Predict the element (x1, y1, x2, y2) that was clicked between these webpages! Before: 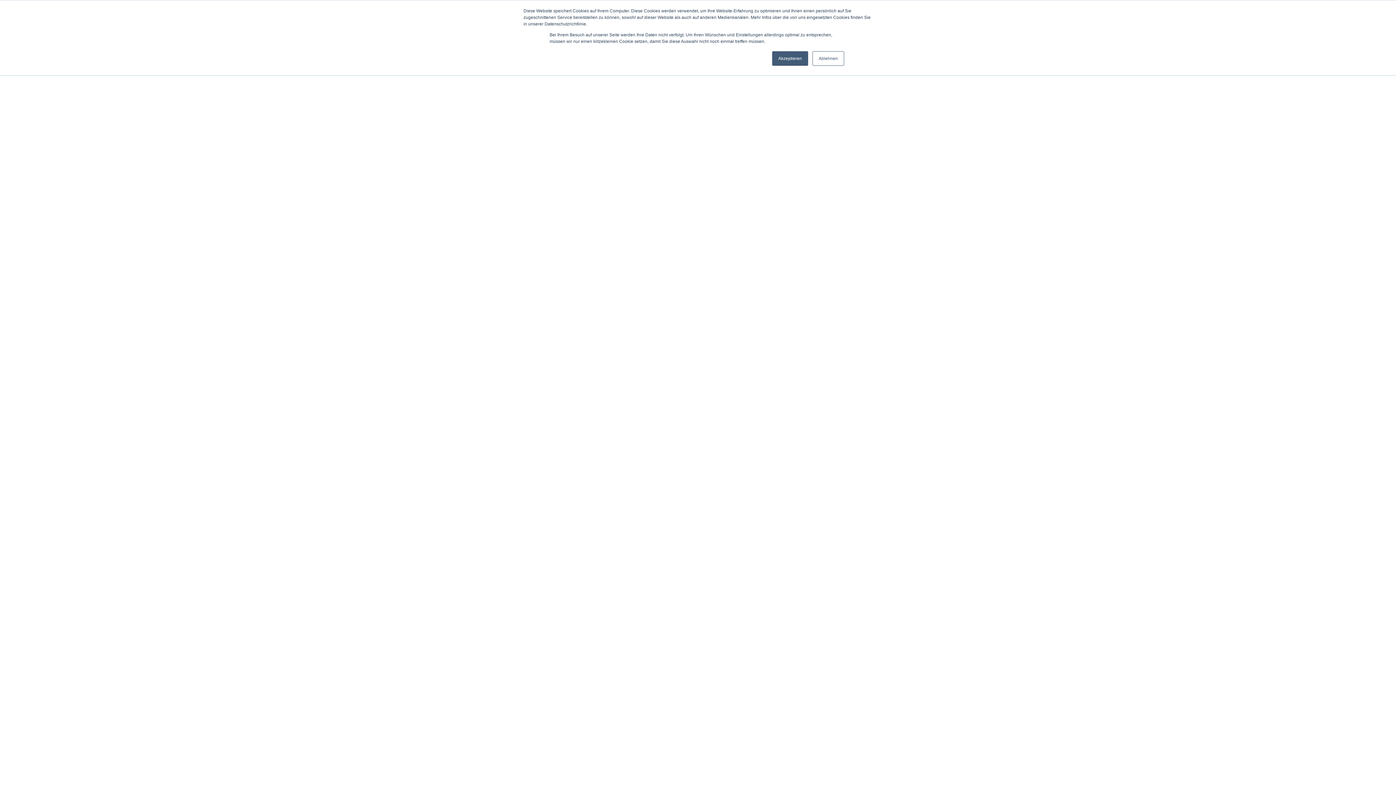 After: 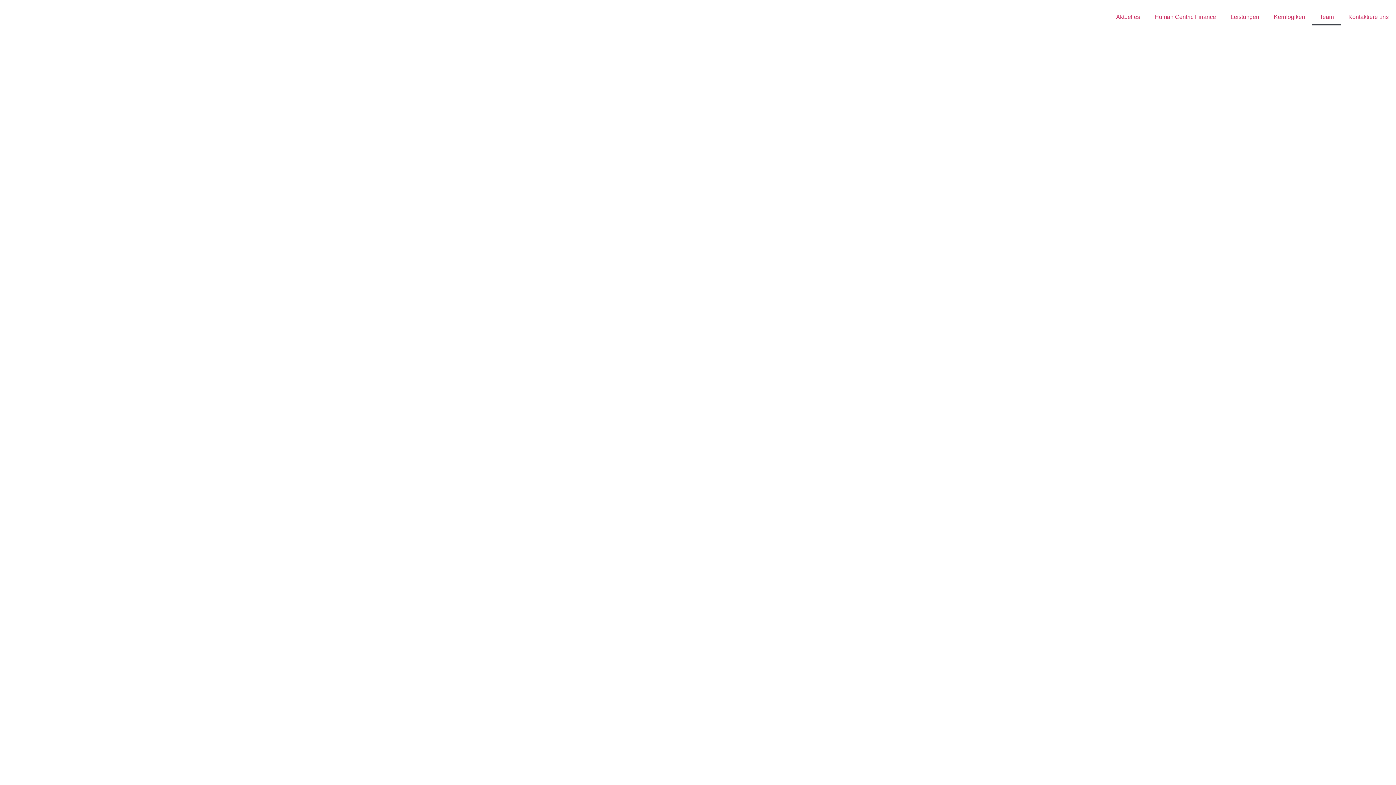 Action: bbox: (812, 51, 844, 65) label: Ablehnen